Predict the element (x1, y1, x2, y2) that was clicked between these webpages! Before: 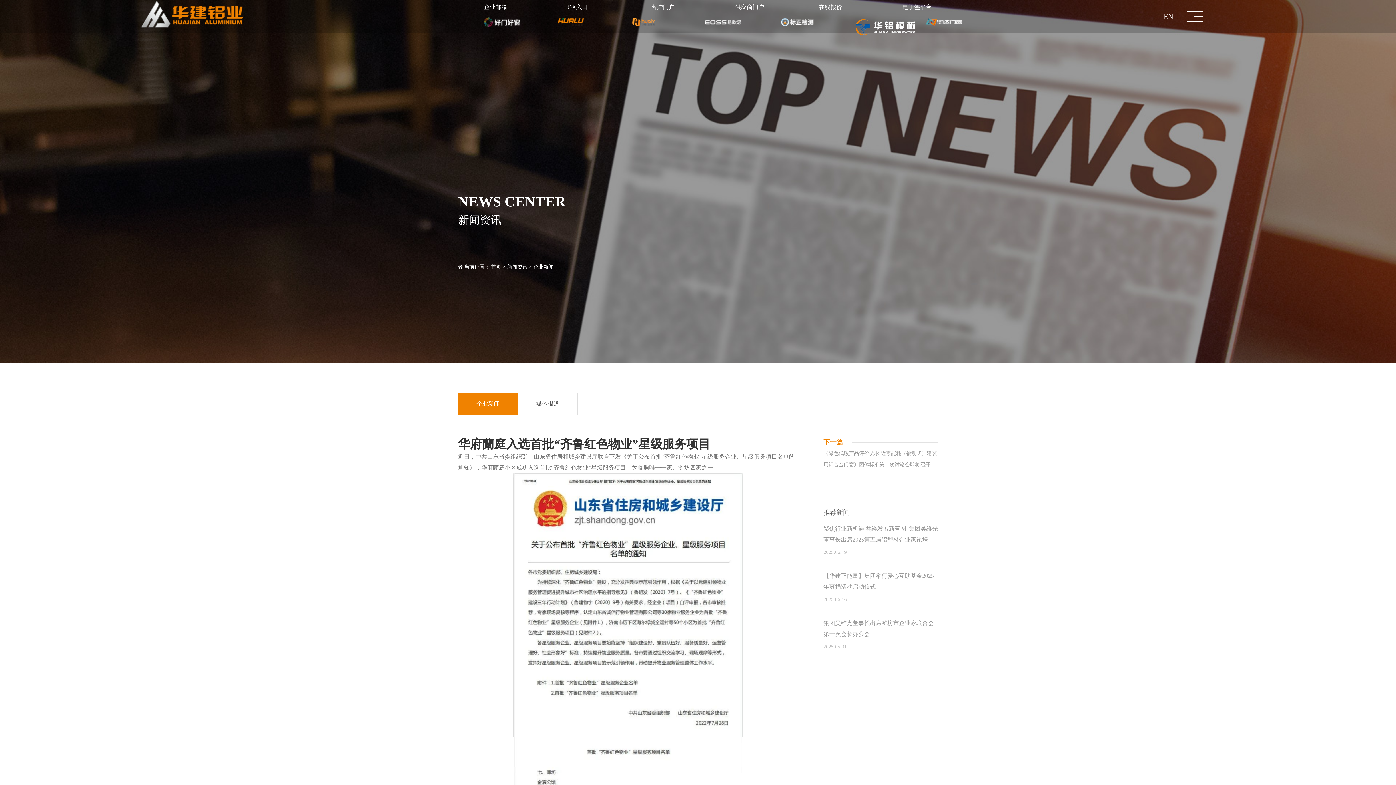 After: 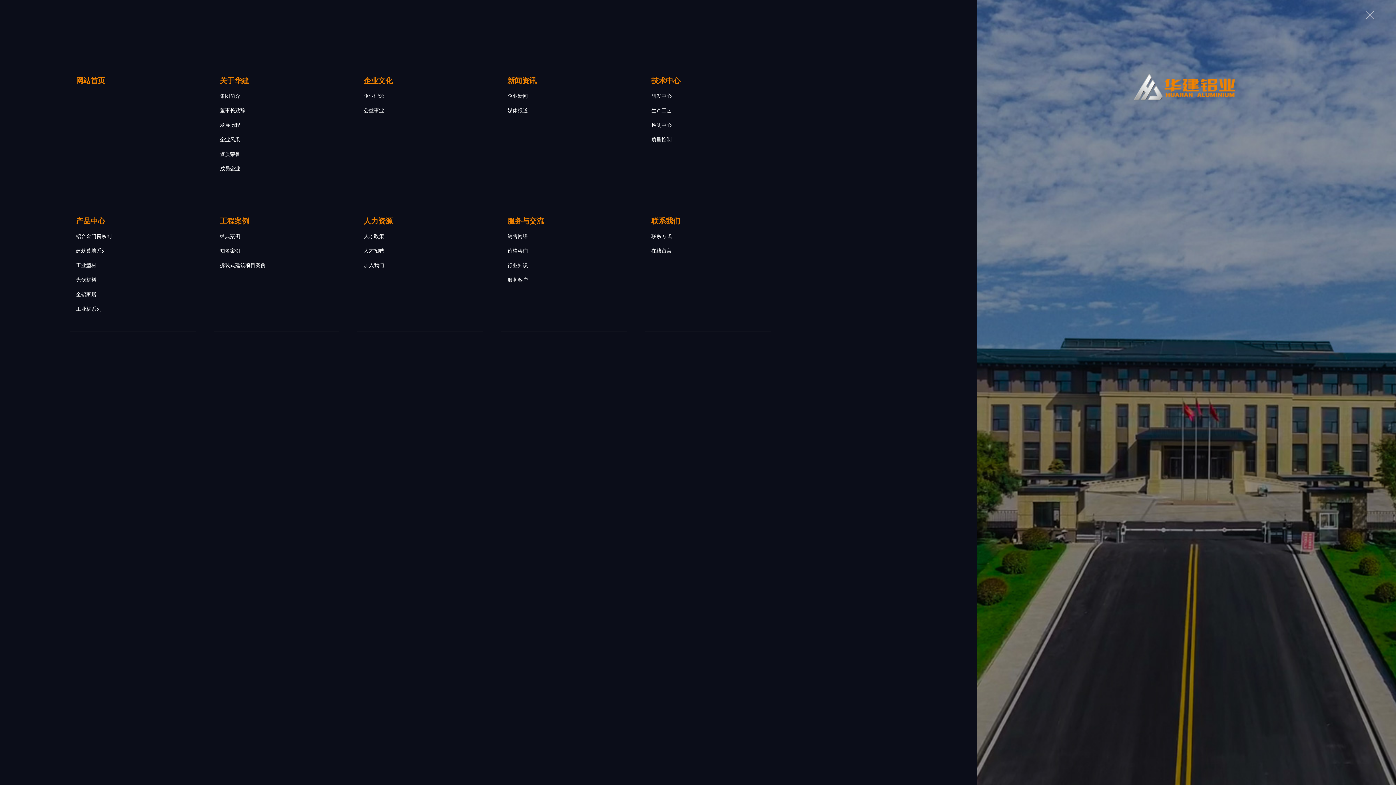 Action: bbox: (1186, 10, 1256, 21)